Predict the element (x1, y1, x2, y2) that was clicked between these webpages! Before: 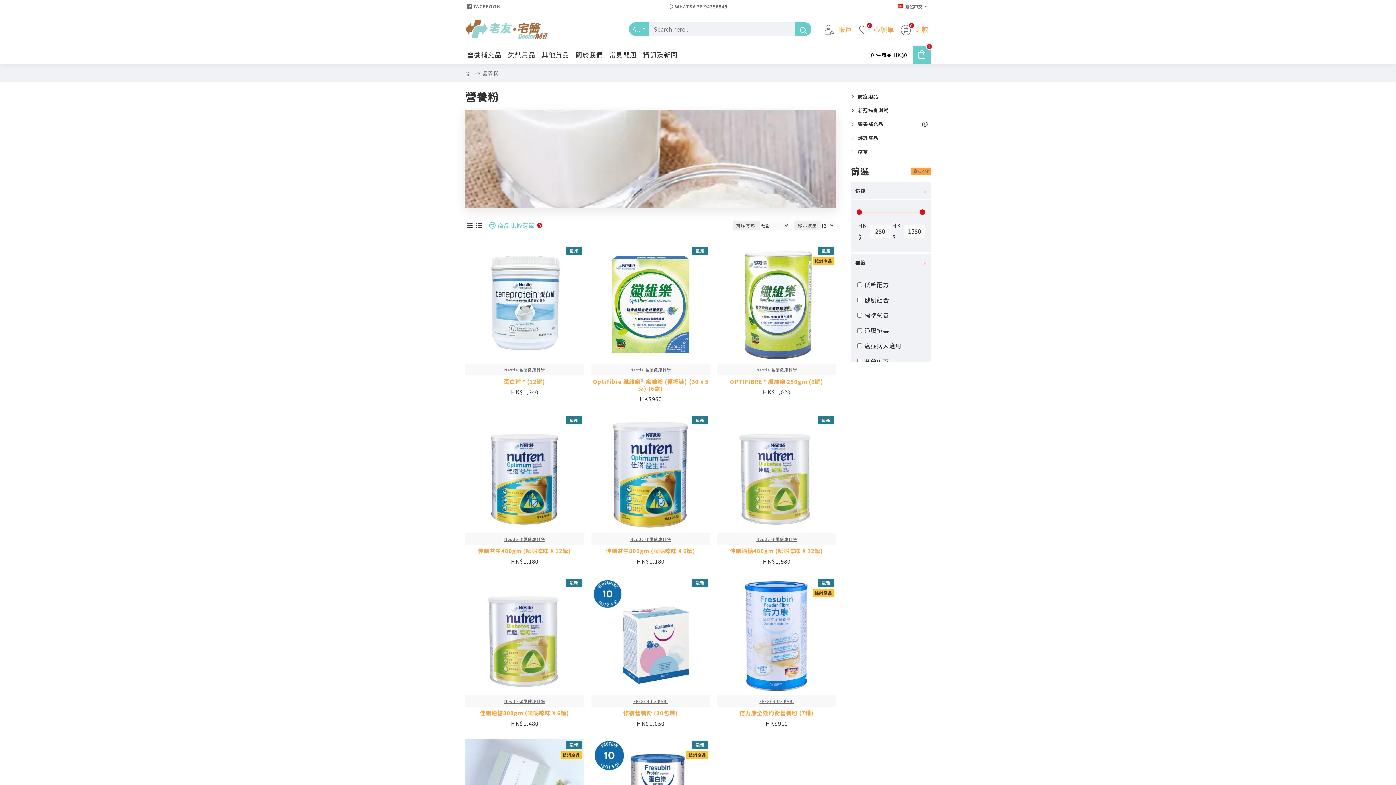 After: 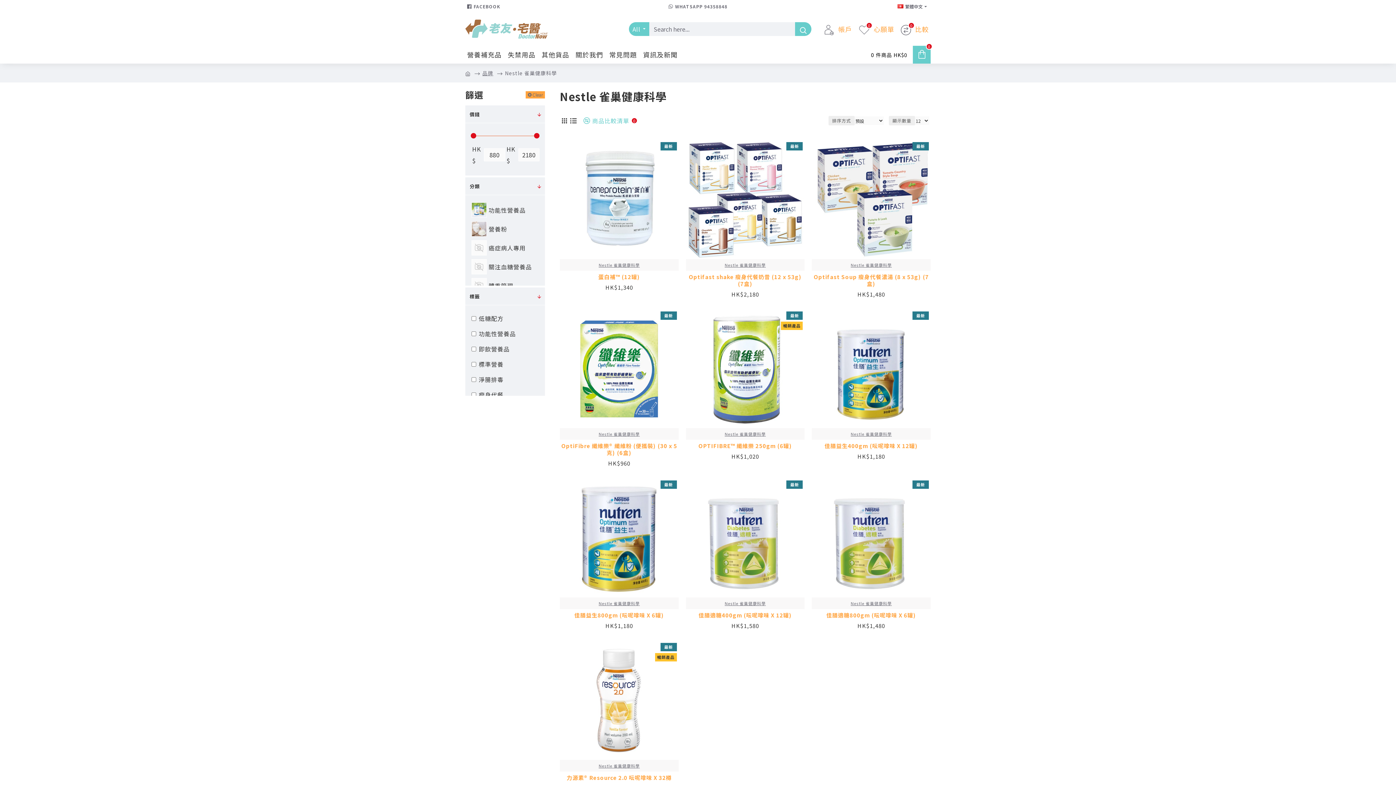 Action: bbox: (630, 365, 671, 373) label: Nestle 雀巢健康科學